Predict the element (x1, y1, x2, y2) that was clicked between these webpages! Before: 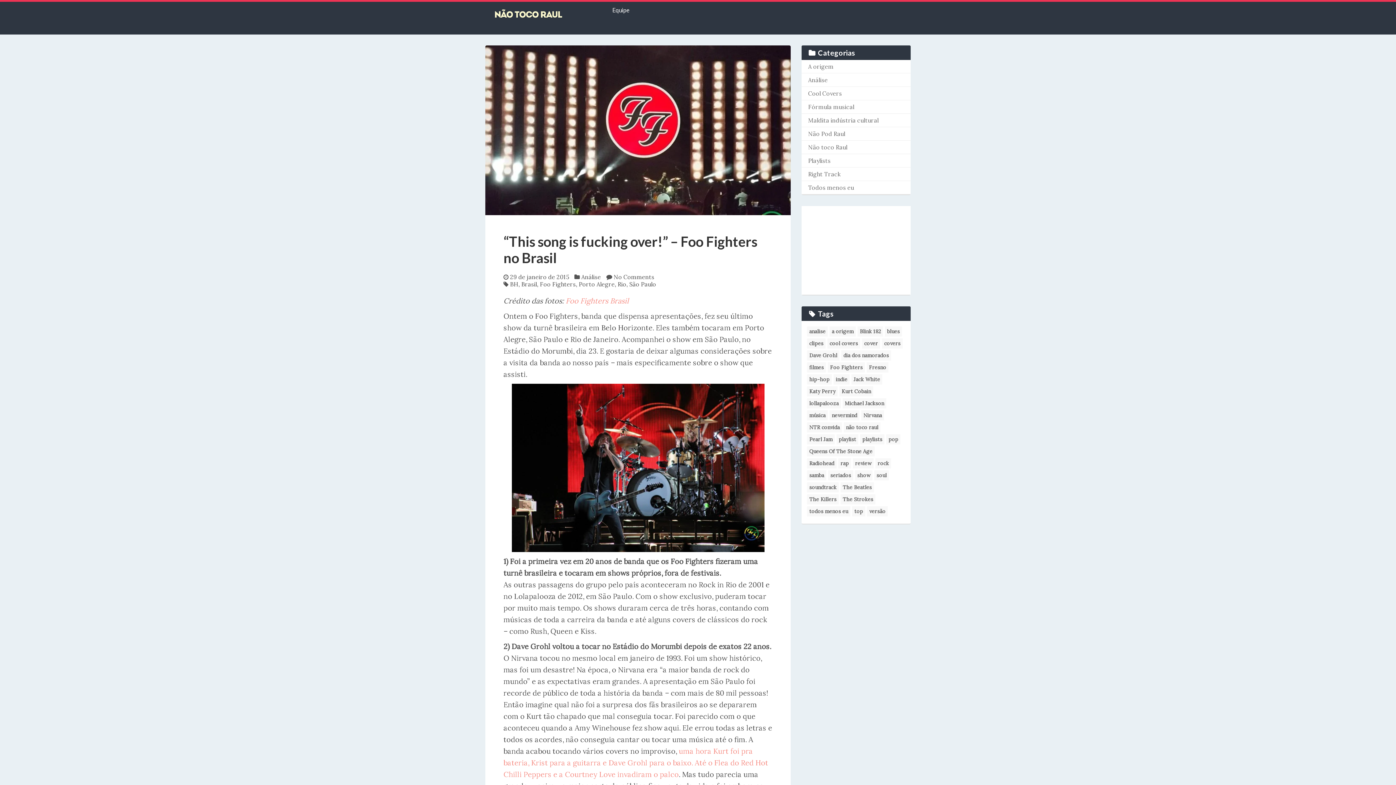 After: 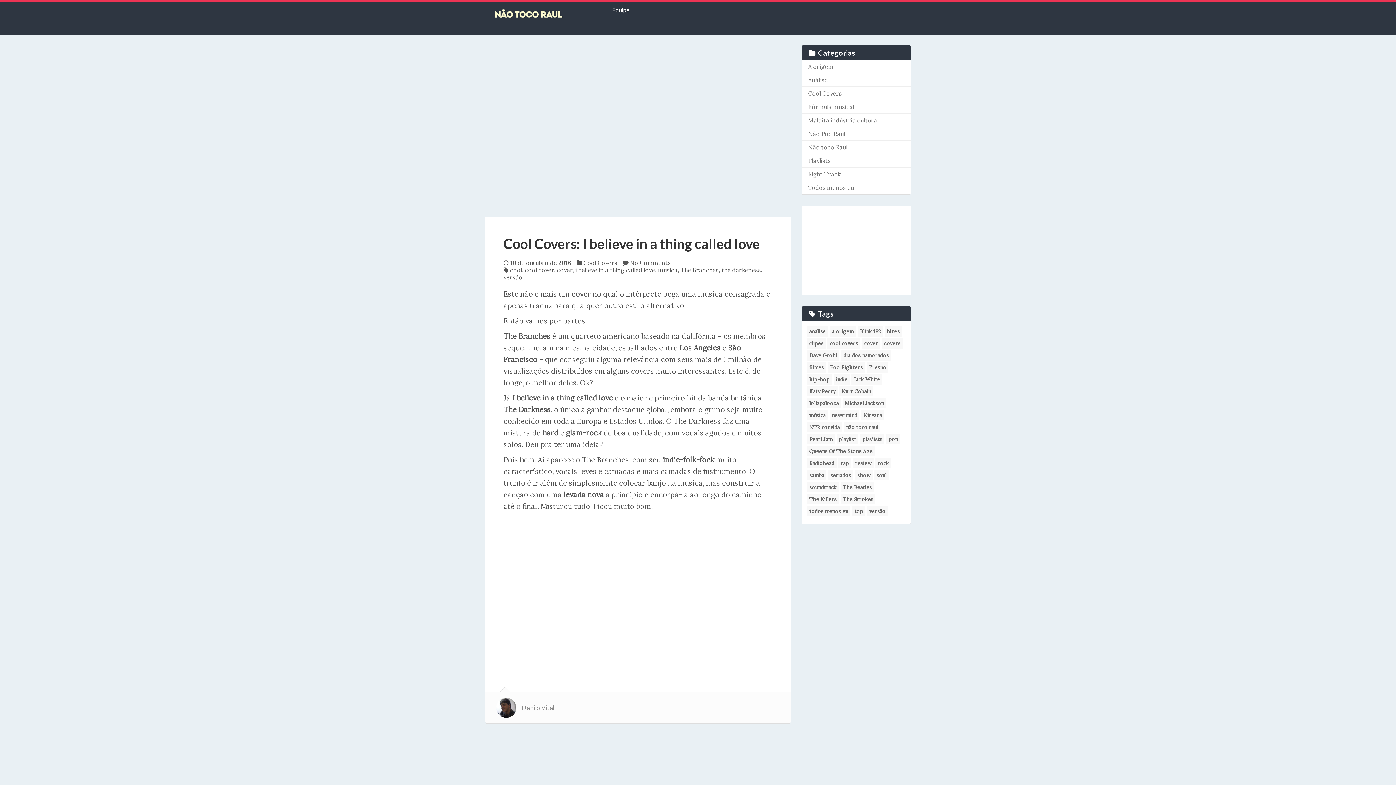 Action: bbox: (808, 89, 905, 97) label: Cool Covers